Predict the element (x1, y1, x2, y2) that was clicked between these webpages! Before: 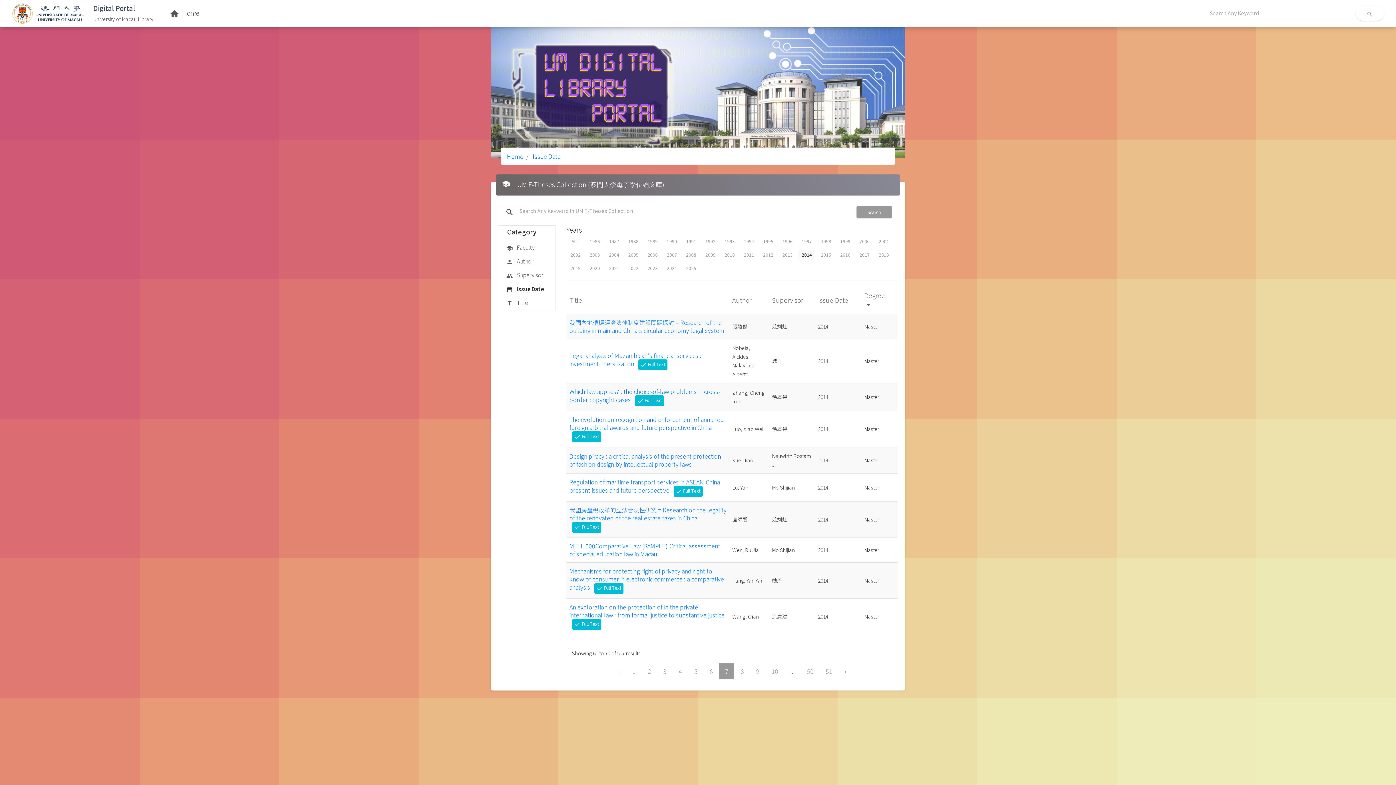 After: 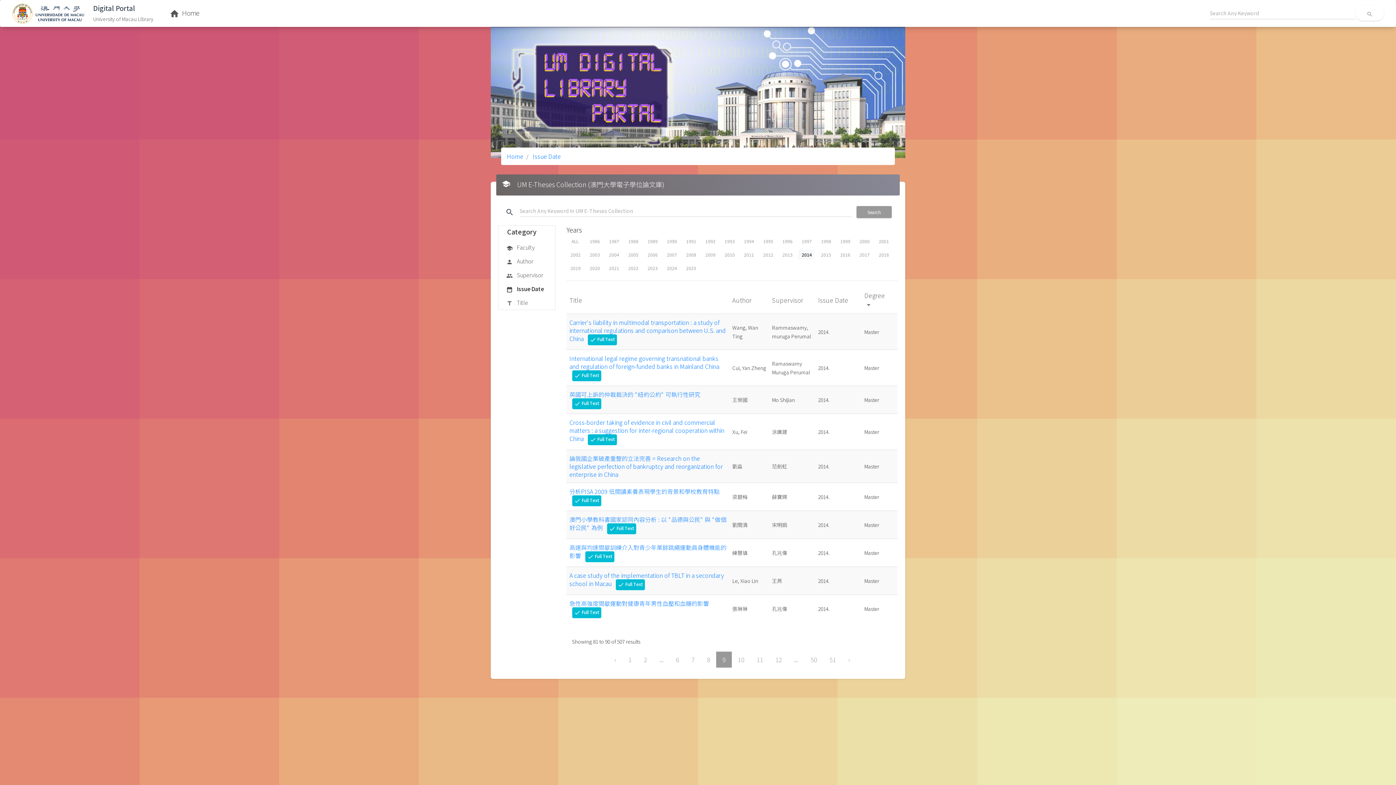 Action: bbox: (750, 663, 765, 679) label: 9